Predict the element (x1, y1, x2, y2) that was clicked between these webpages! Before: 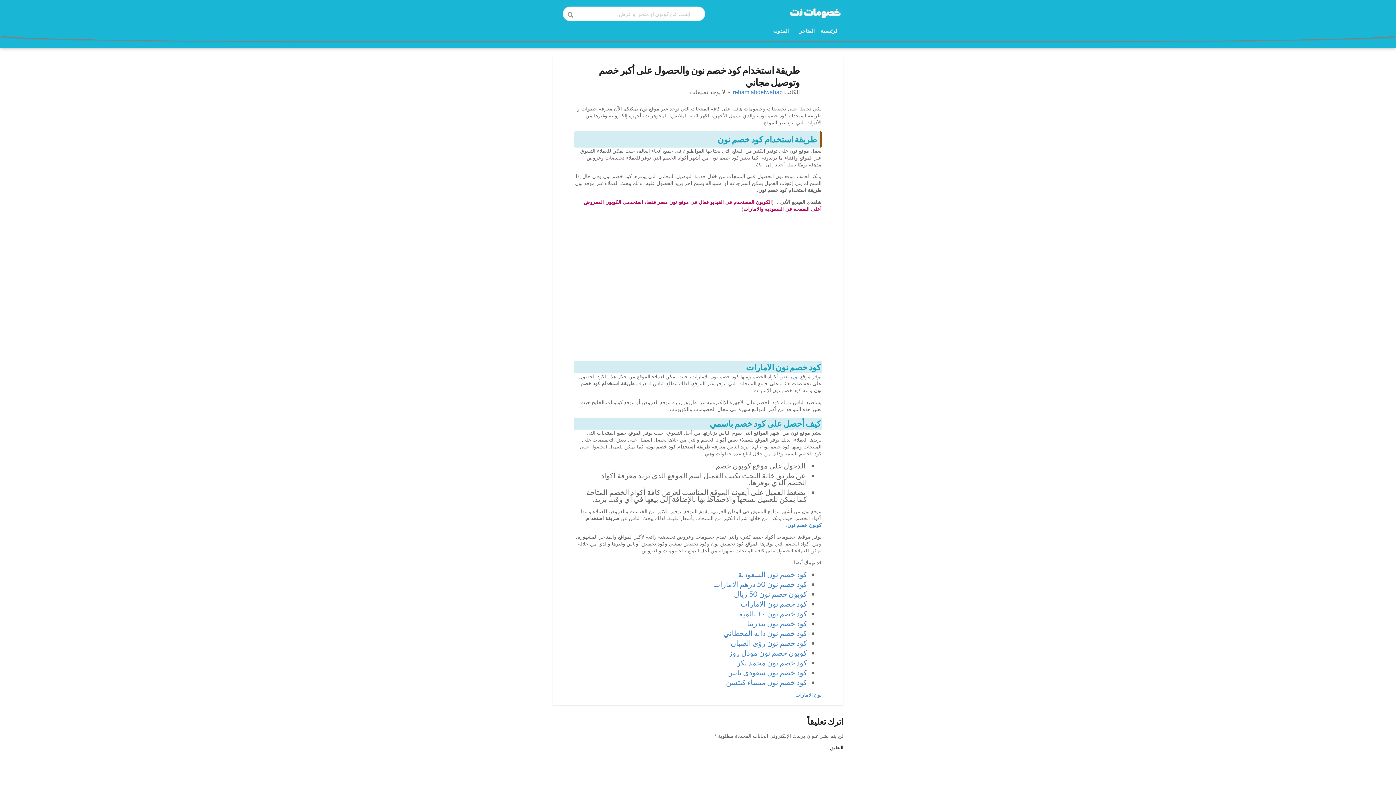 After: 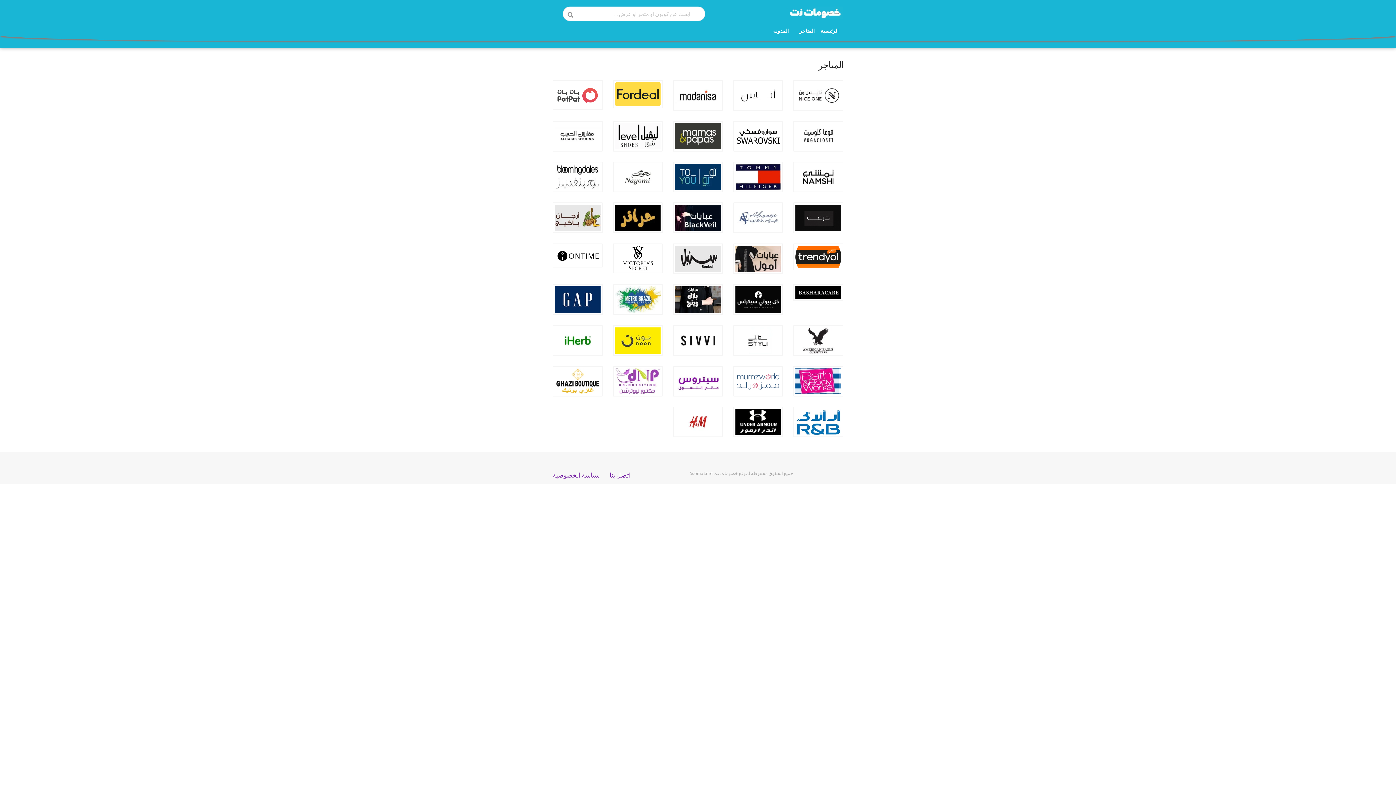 Action: label: المتاجر bbox: (794, 21, 819, 41)